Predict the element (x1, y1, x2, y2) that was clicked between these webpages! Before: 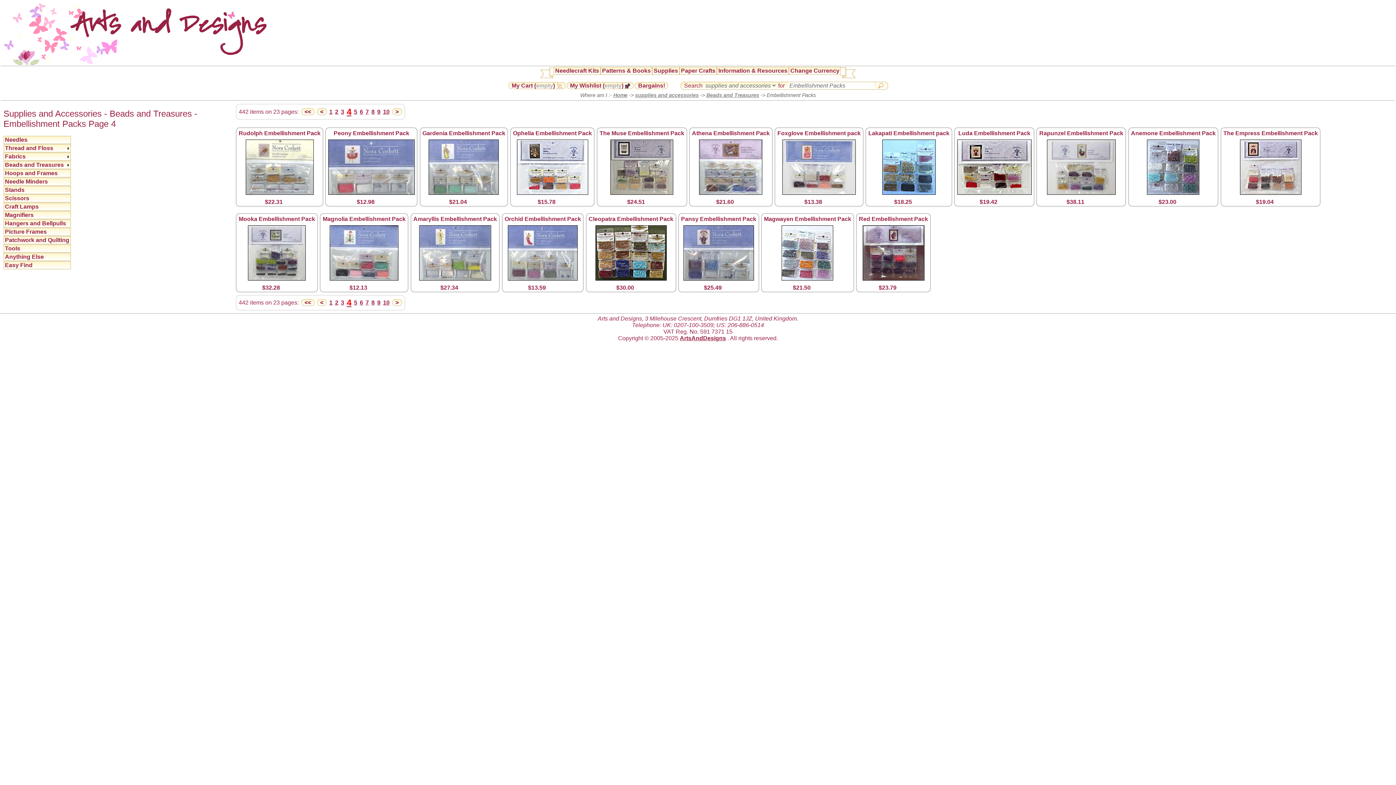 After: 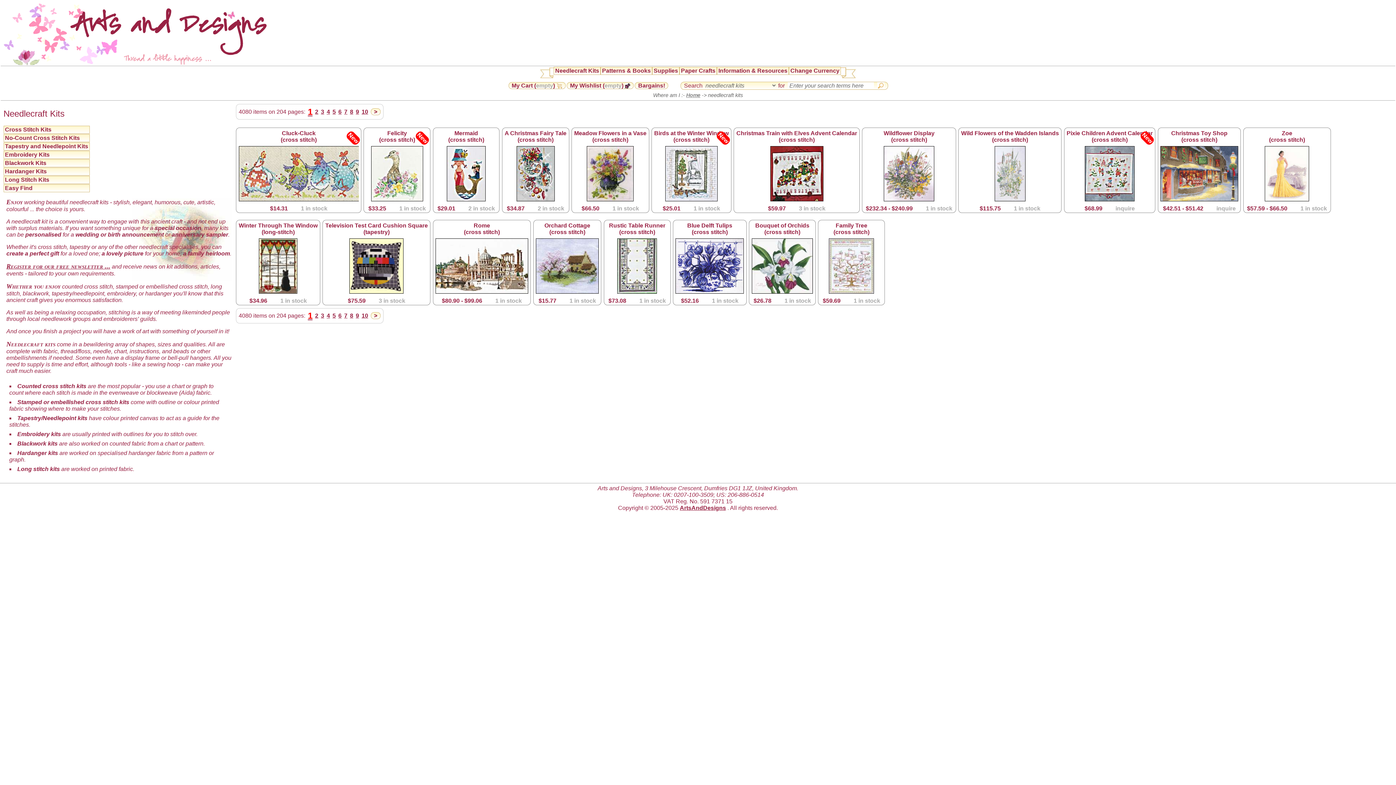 Action: label: Needlecraft Kits bbox: (555, 67, 599, 74)